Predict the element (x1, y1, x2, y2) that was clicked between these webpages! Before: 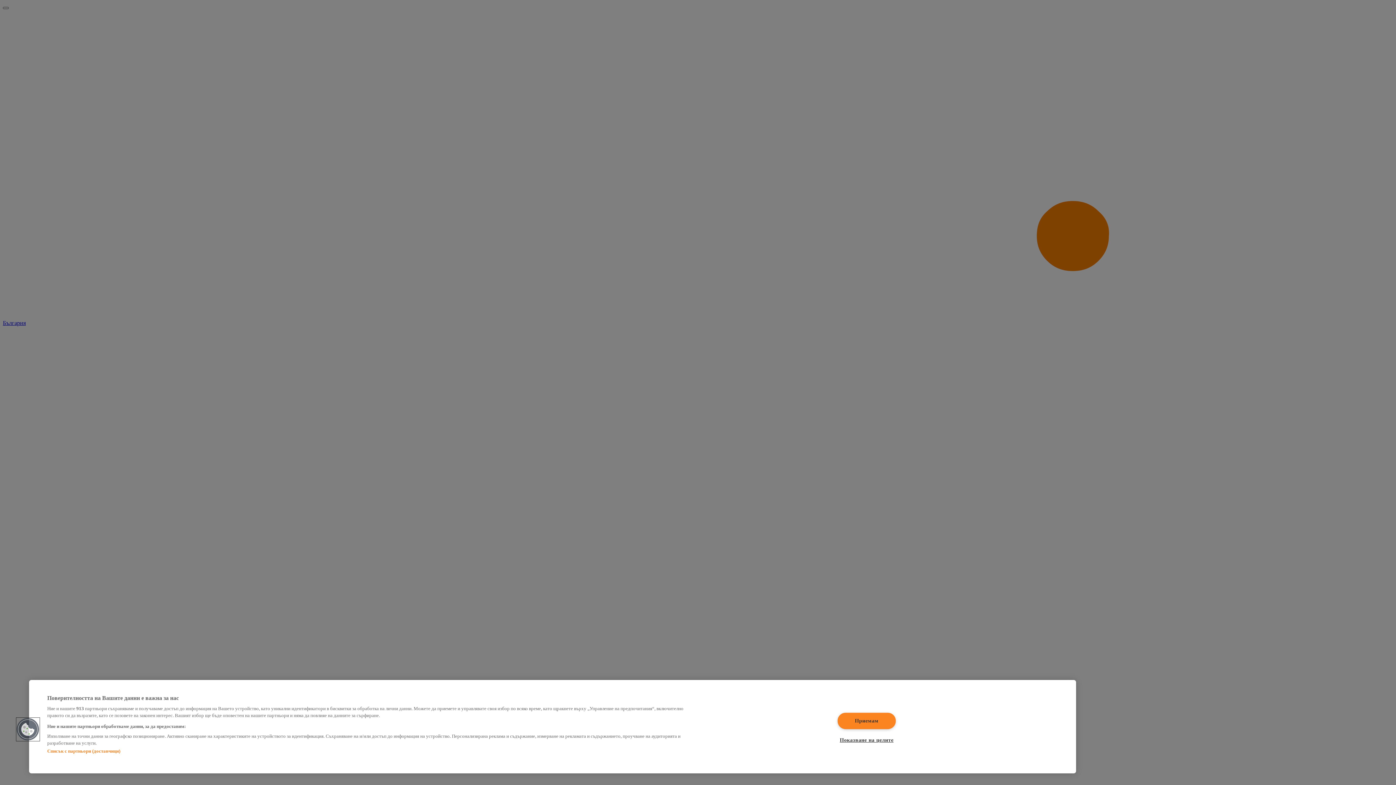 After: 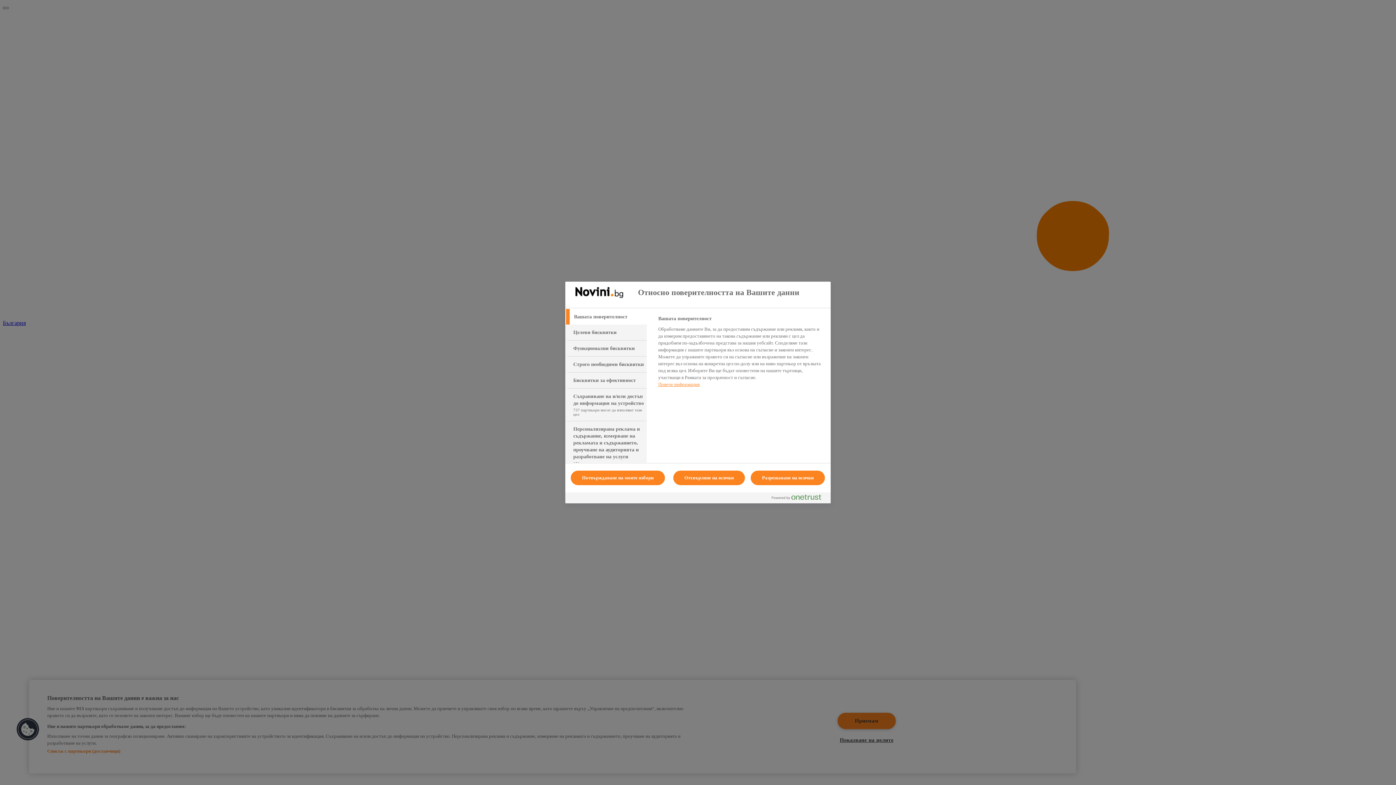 Action: bbox: (16, 718, 39, 741) label: Cookies